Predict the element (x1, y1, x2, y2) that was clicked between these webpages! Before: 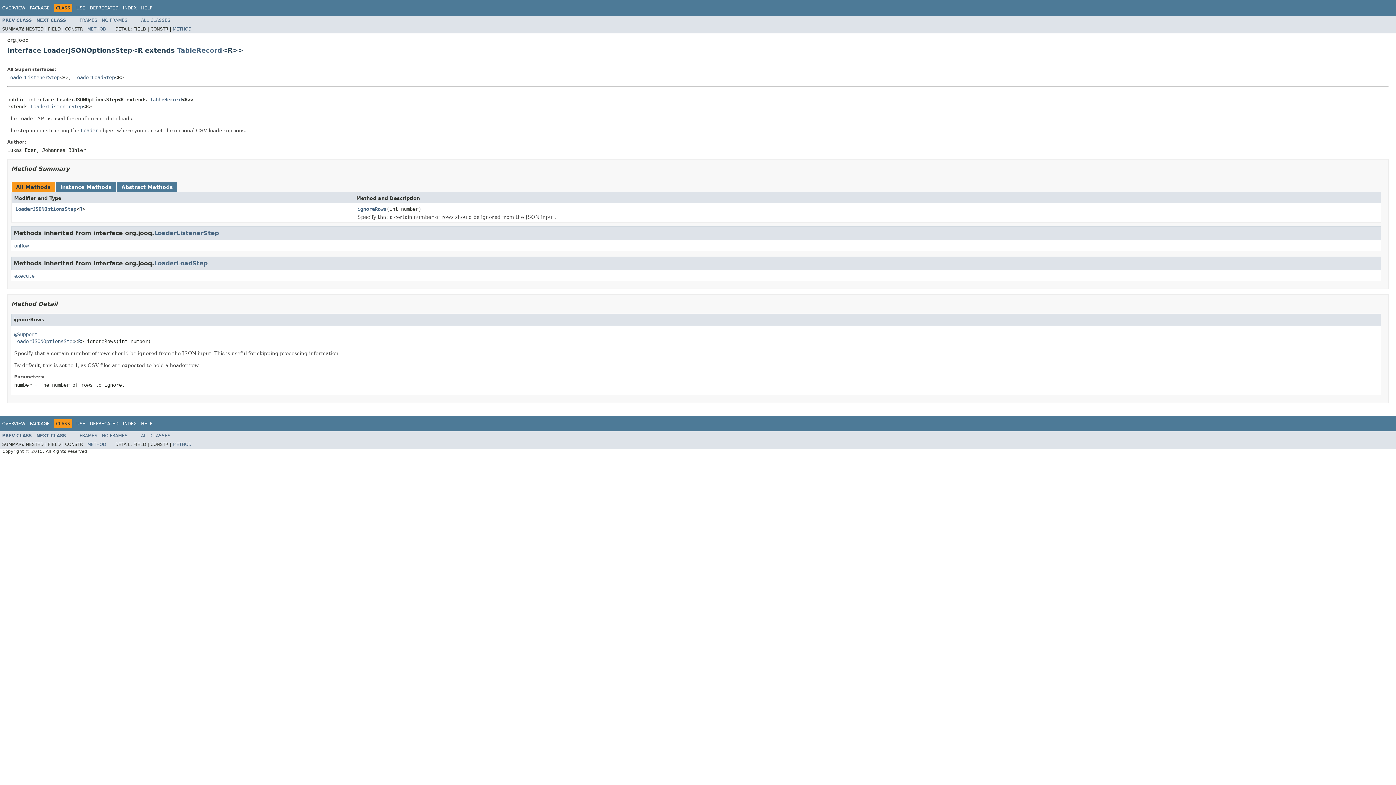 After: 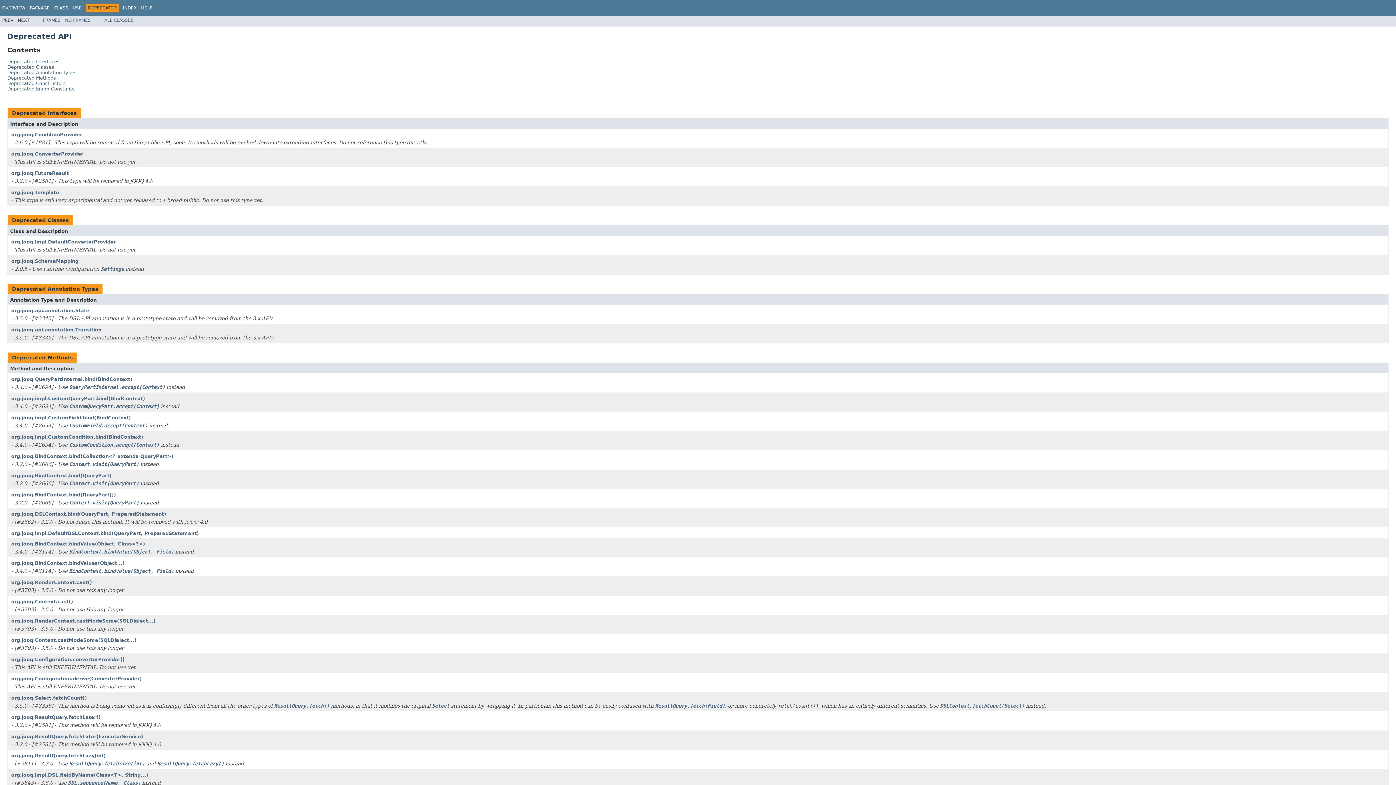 Action: label: DEPRECATED bbox: (89, 5, 118, 10)